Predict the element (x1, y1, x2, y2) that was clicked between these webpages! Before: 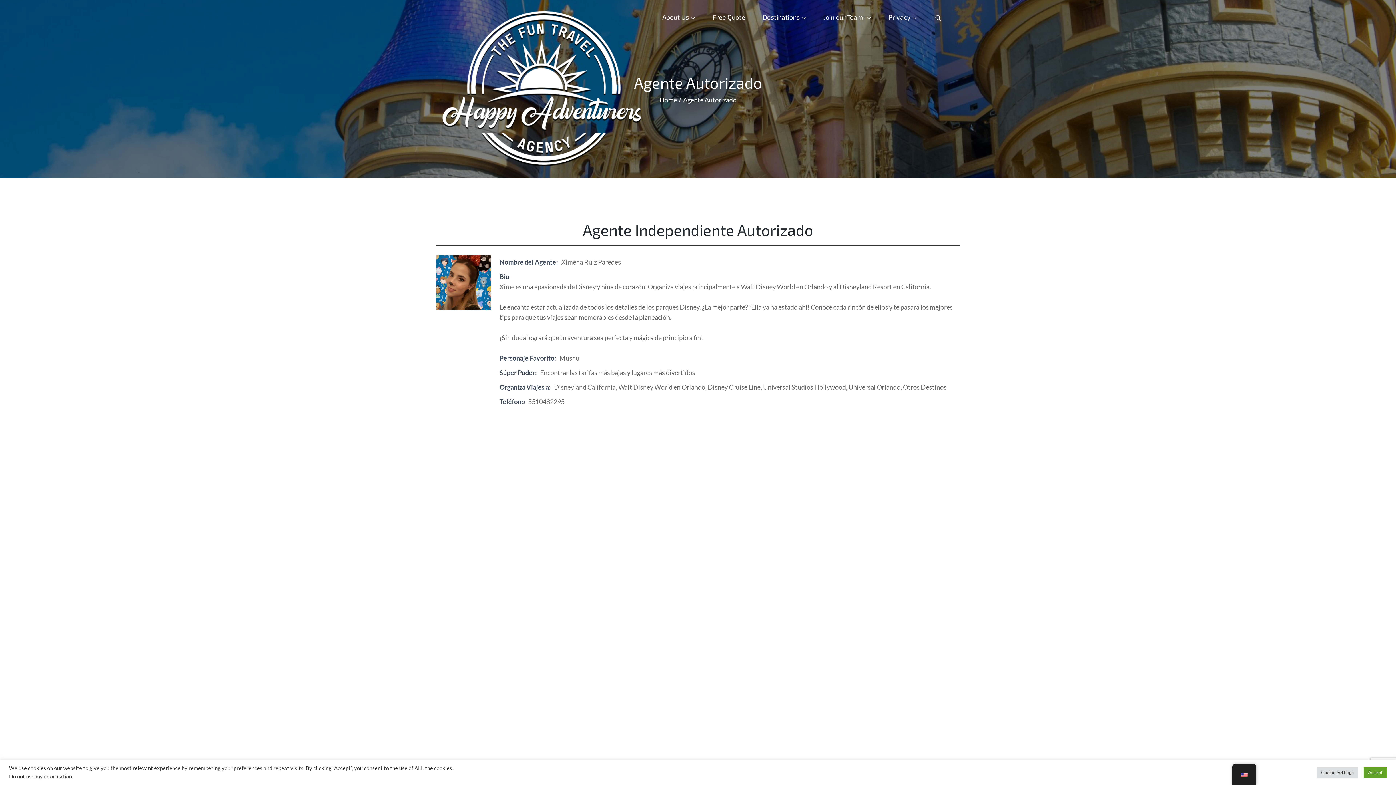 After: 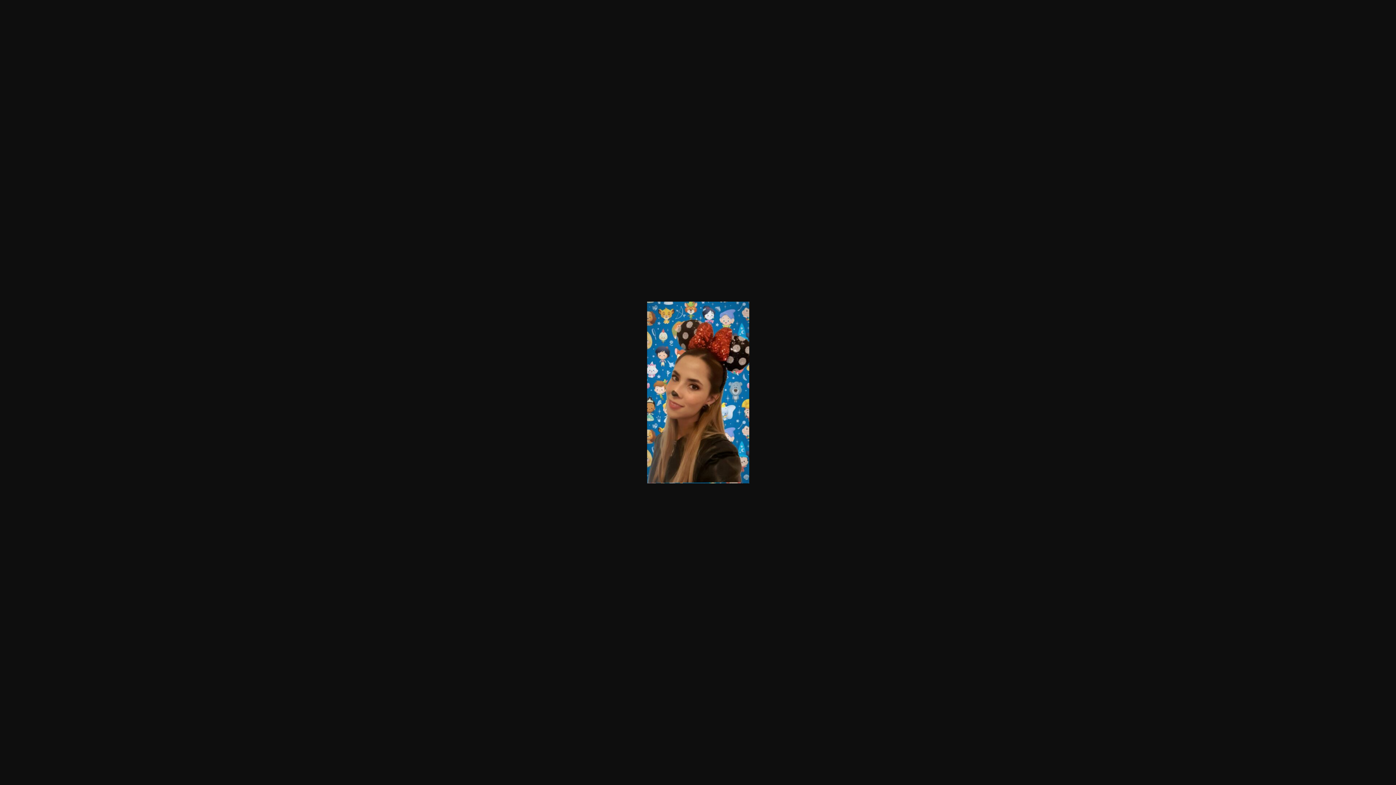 Action: bbox: (436, 283, 490, 291)